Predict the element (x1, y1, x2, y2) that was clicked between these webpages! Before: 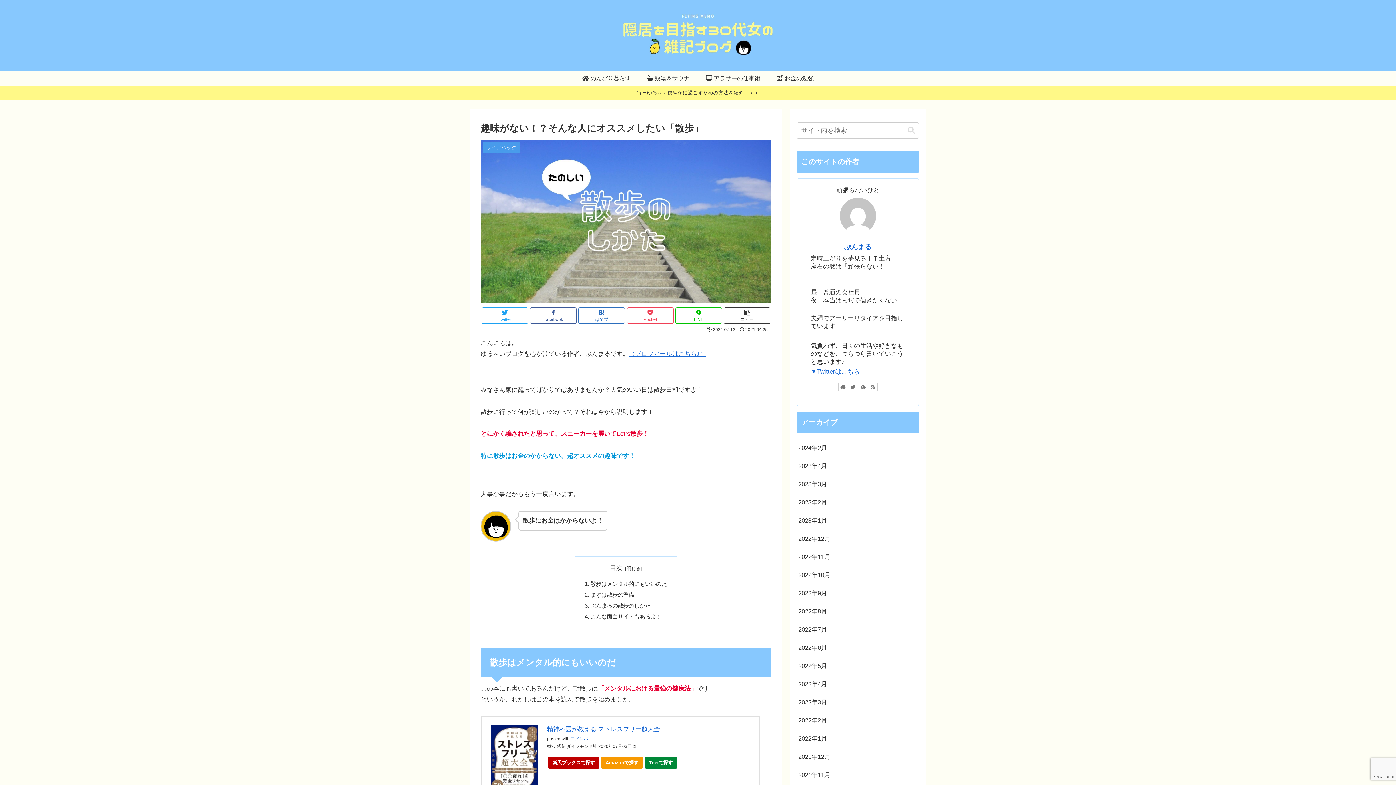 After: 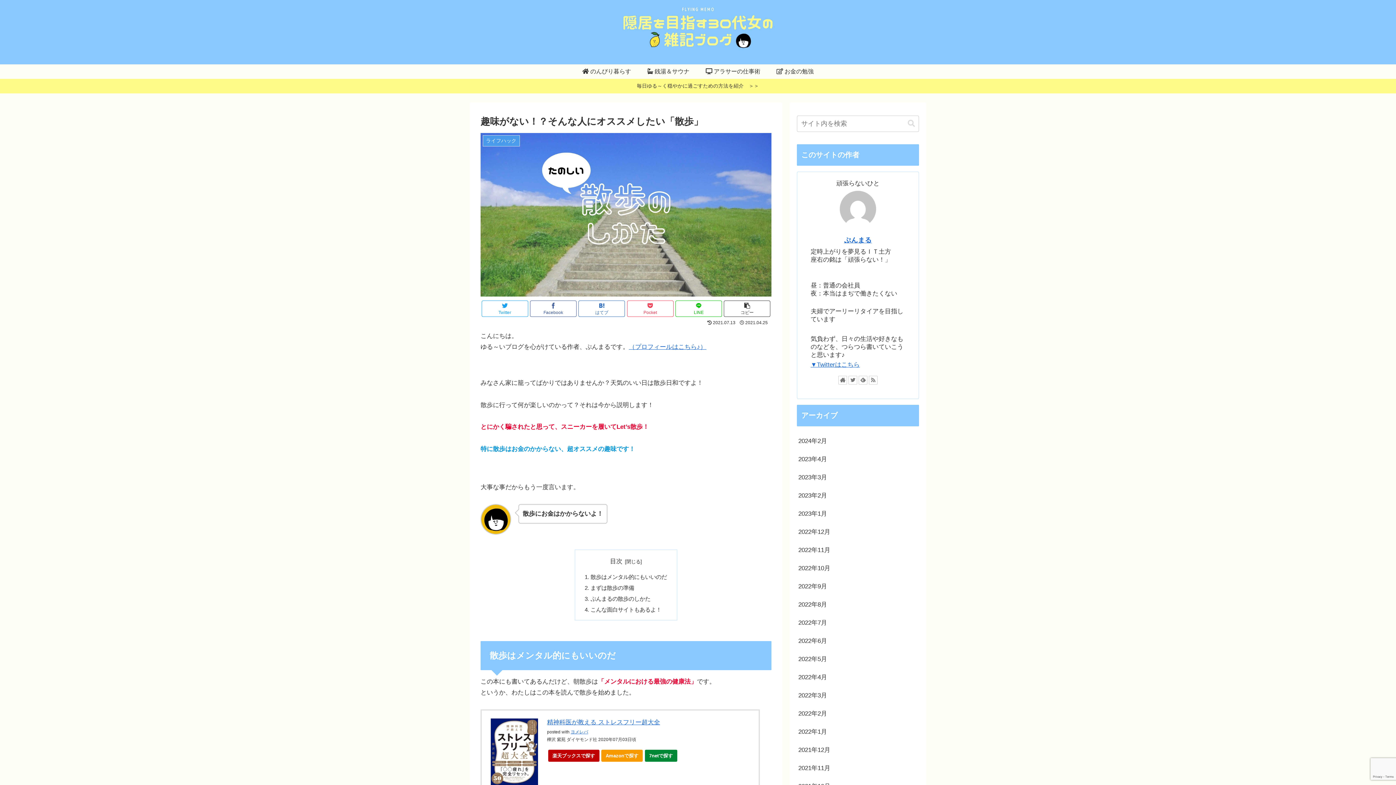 Action: bbox: (490, 725, 538, 792)